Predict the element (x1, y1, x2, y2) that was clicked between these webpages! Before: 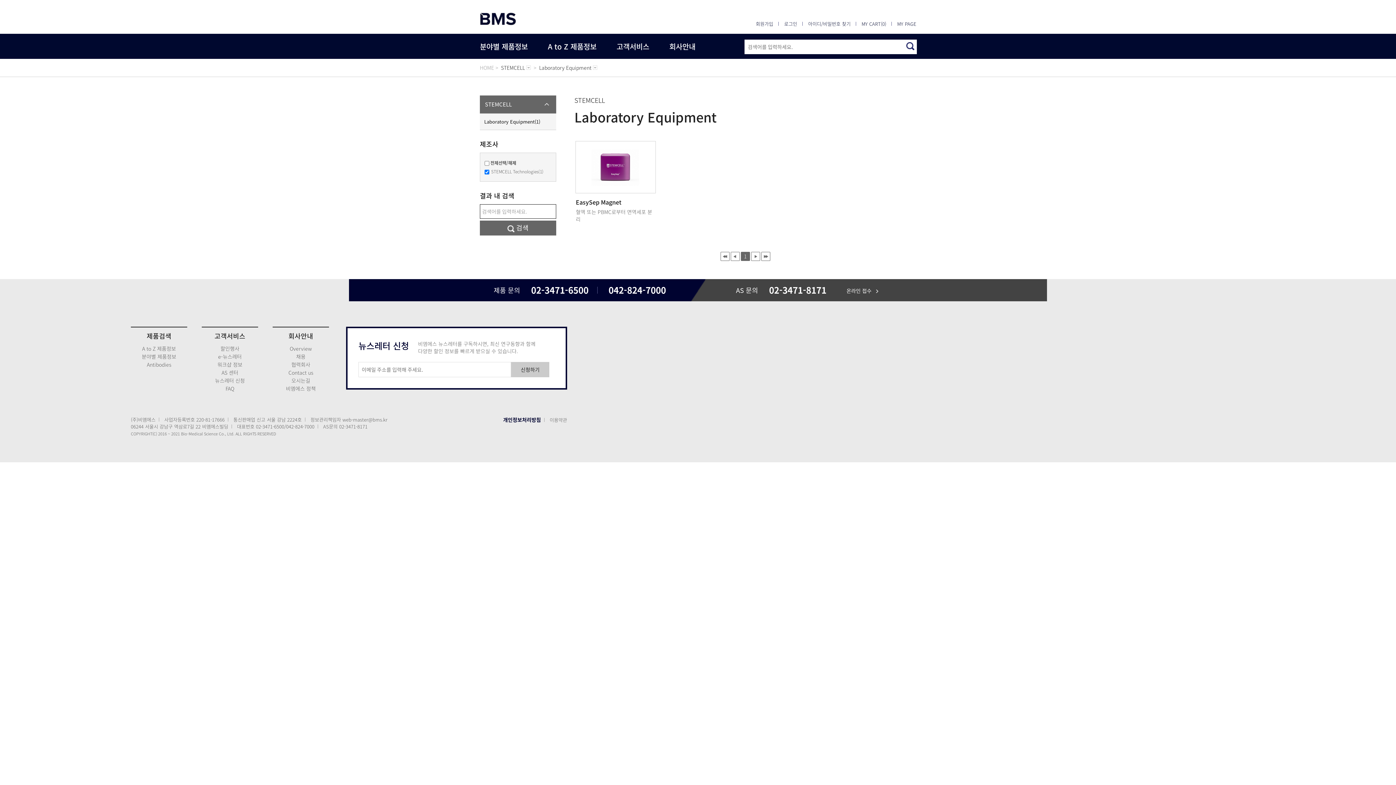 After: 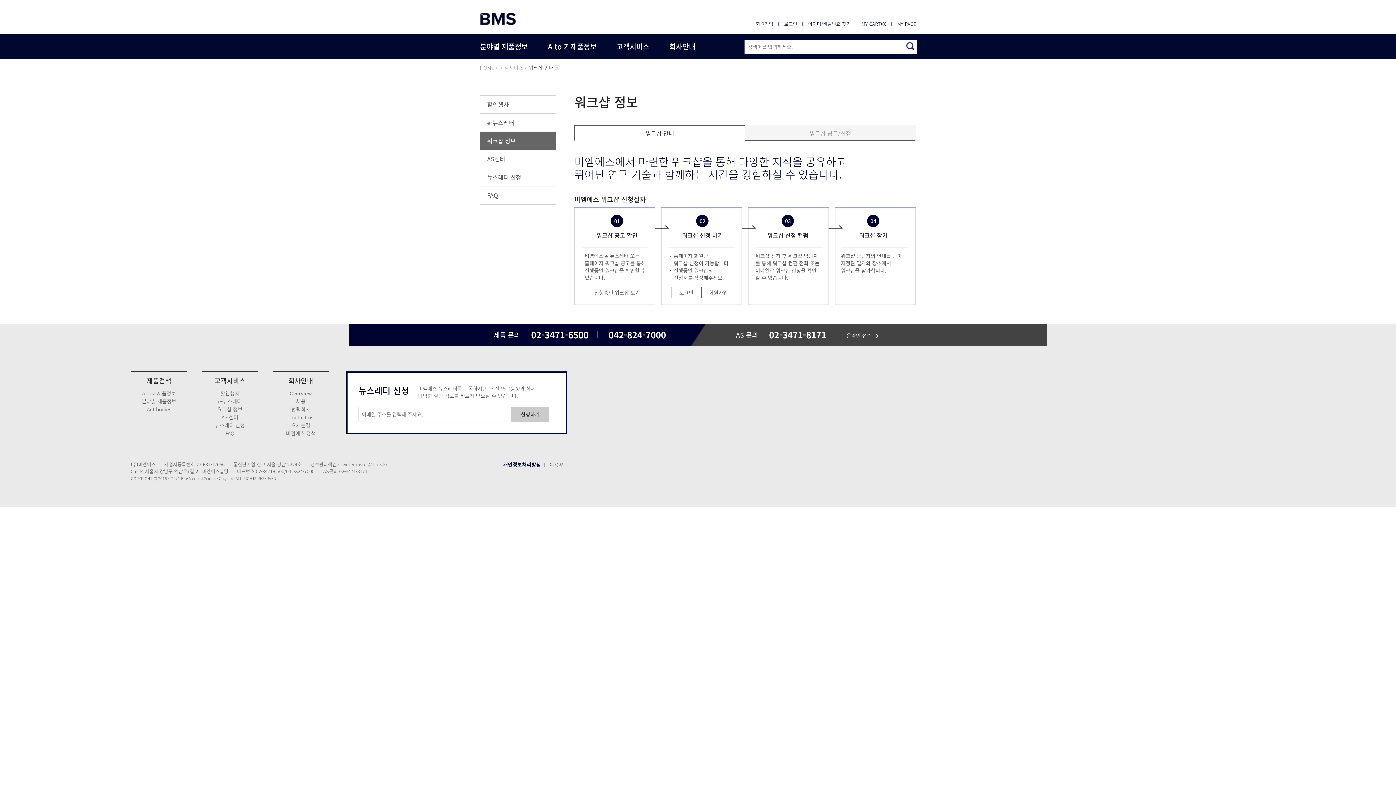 Action: bbox: (217, 361, 242, 368) label: 워크샵 정보